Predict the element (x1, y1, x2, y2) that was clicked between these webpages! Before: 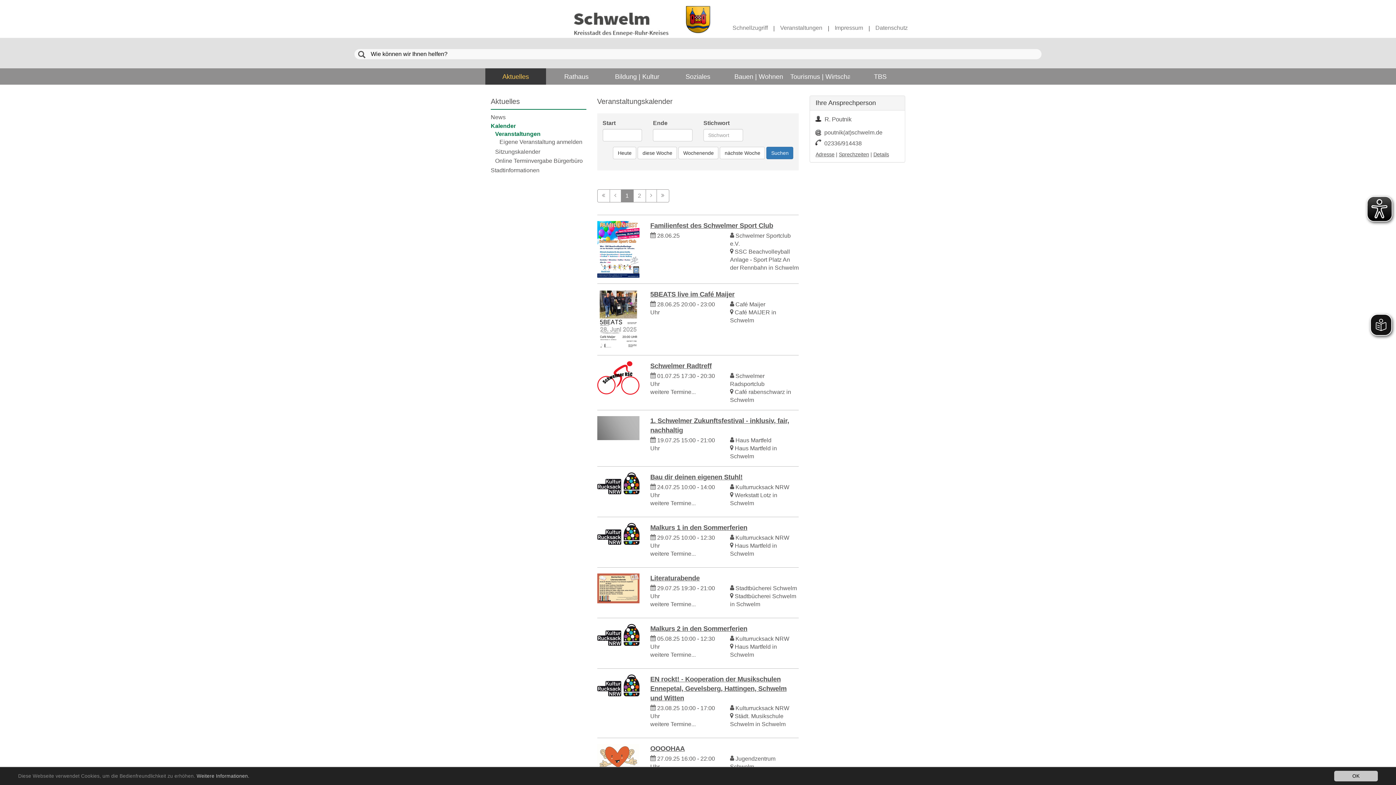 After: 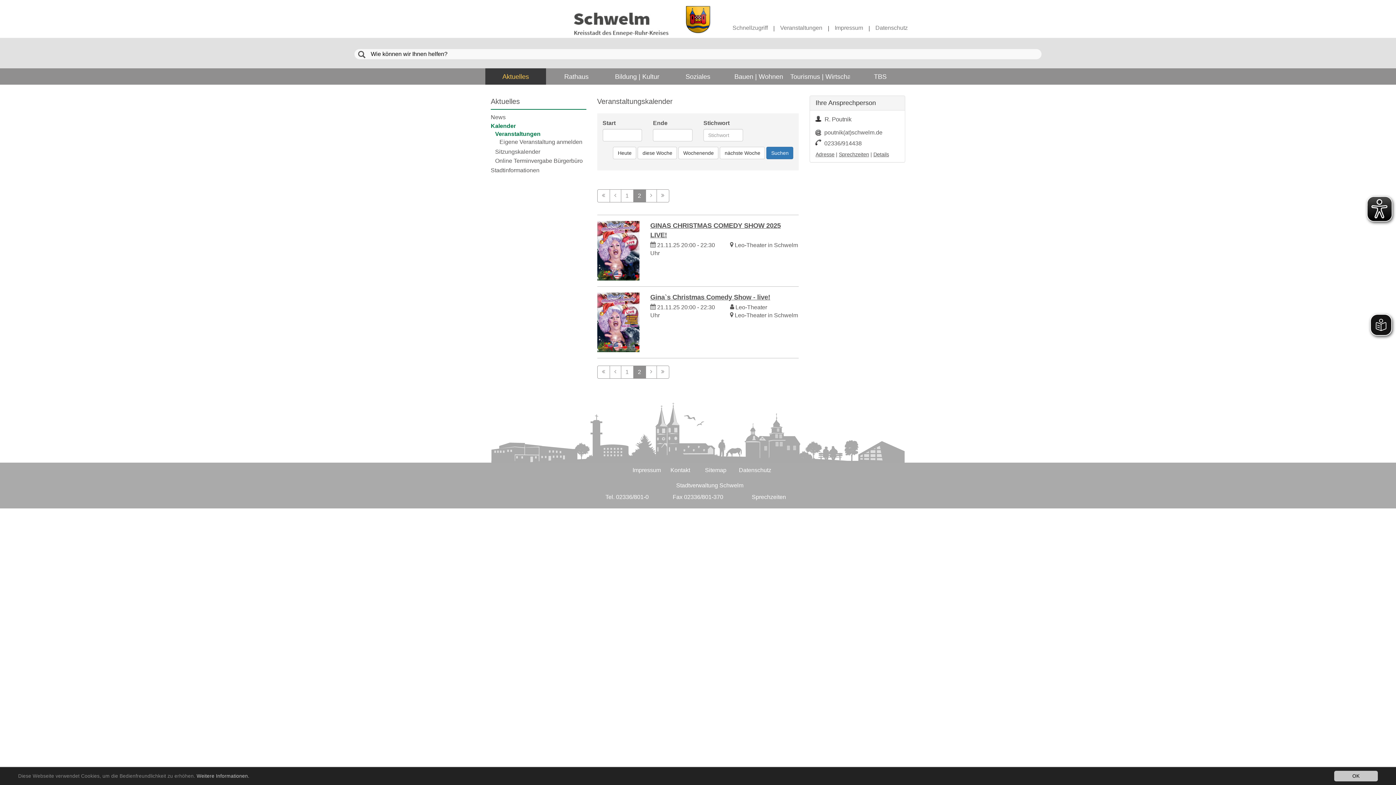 Action: label: 2 bbox: (633, 189, 646, 202)